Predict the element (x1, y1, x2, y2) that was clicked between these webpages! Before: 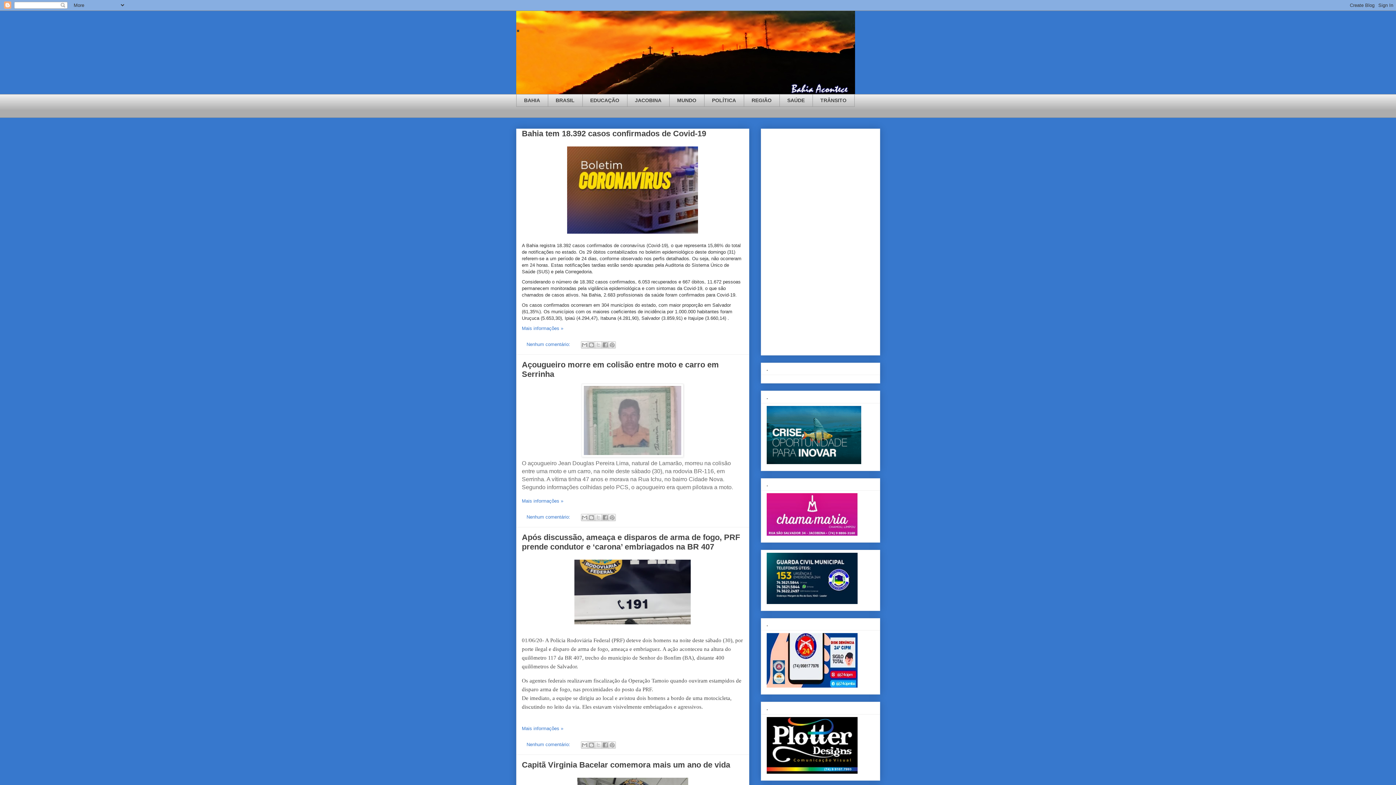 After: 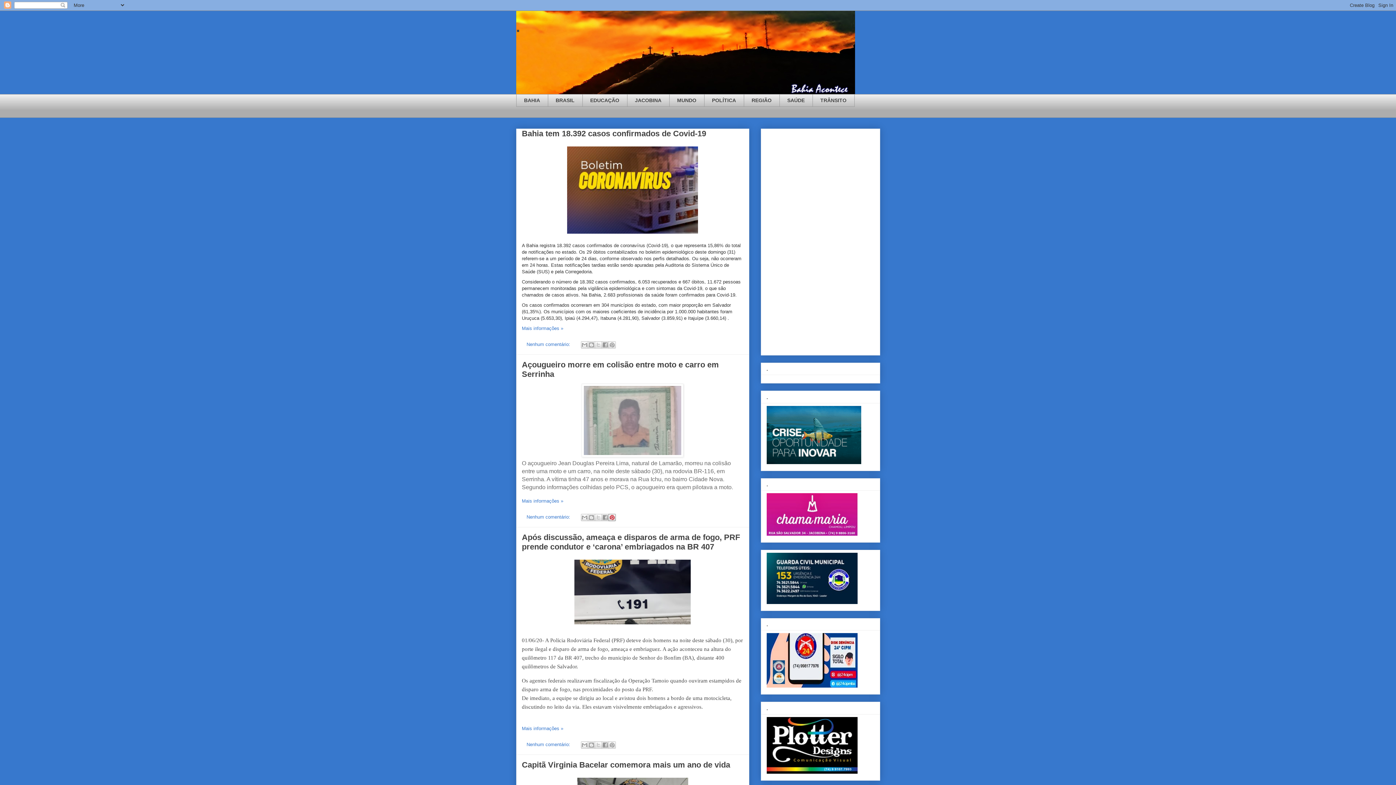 Action: label: Compartilhar com o Pinterest bbox: (608, 514, 615, 521)